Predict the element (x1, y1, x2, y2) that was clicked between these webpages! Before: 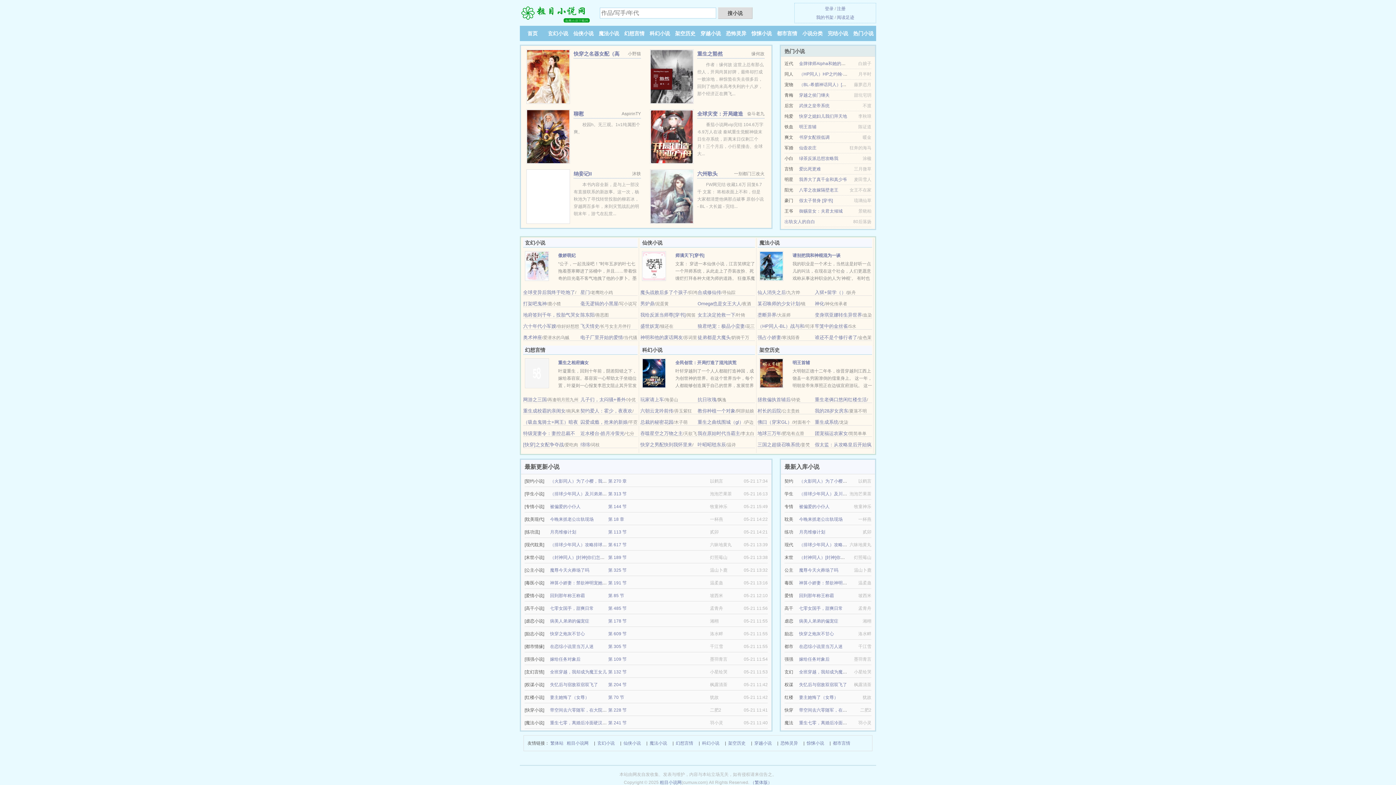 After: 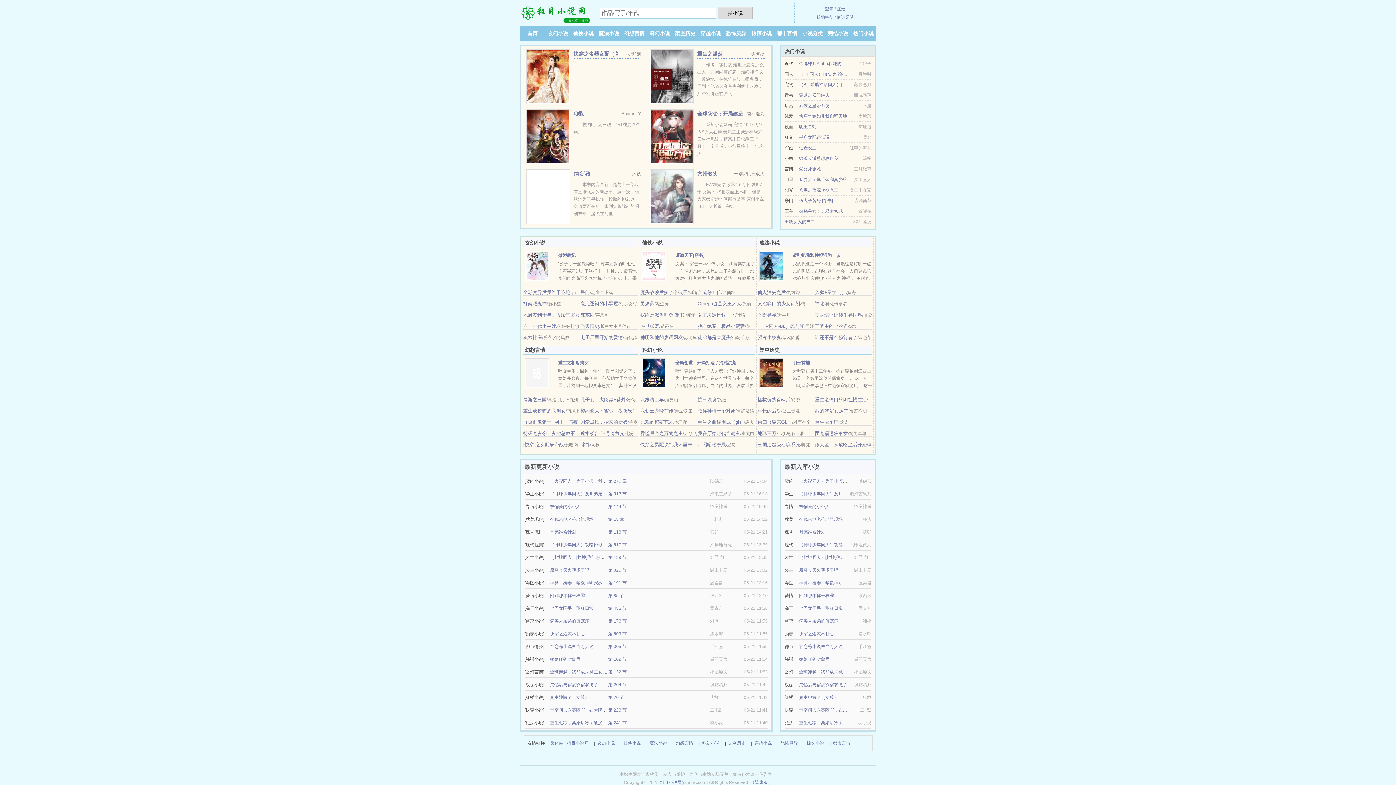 Action: bbox: (697, 50, 722, 56) label: 重生之豁然